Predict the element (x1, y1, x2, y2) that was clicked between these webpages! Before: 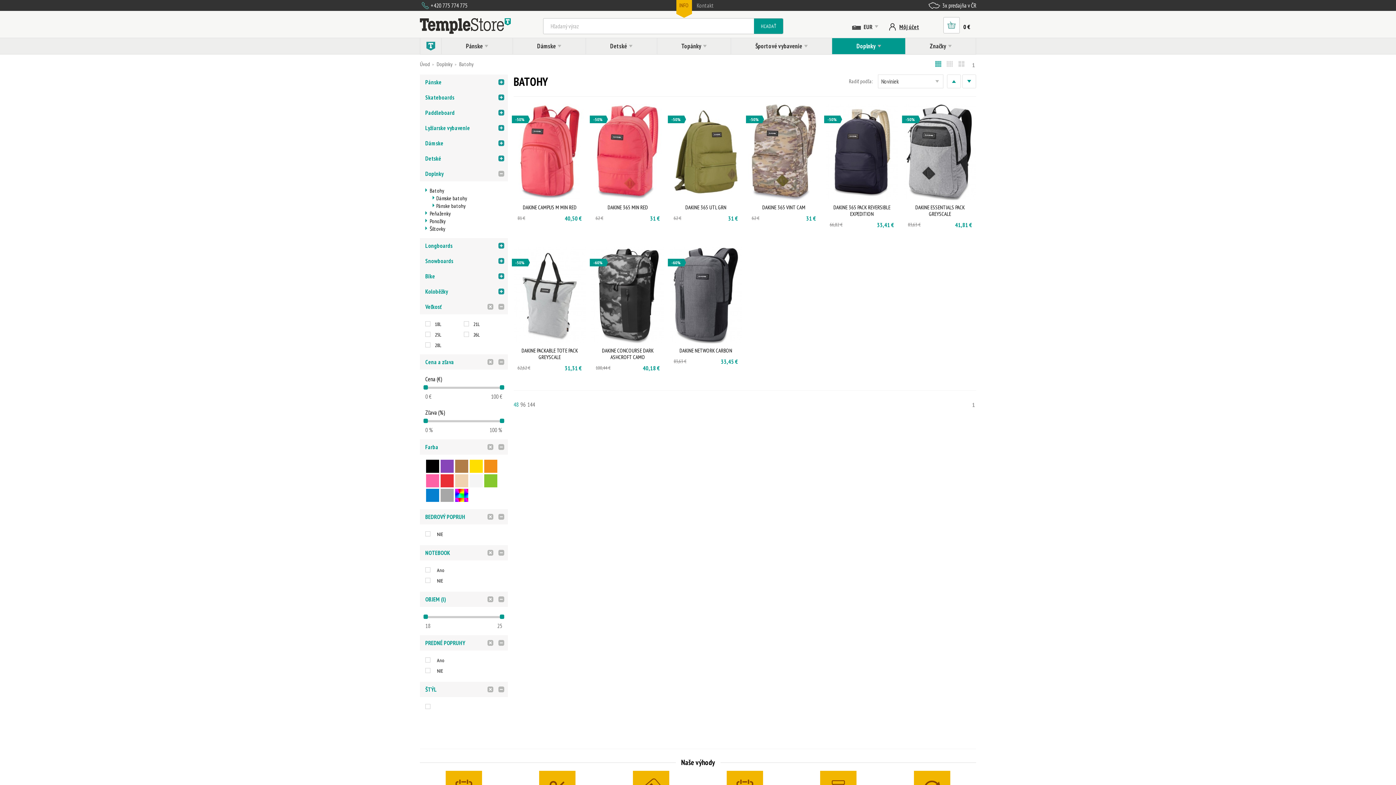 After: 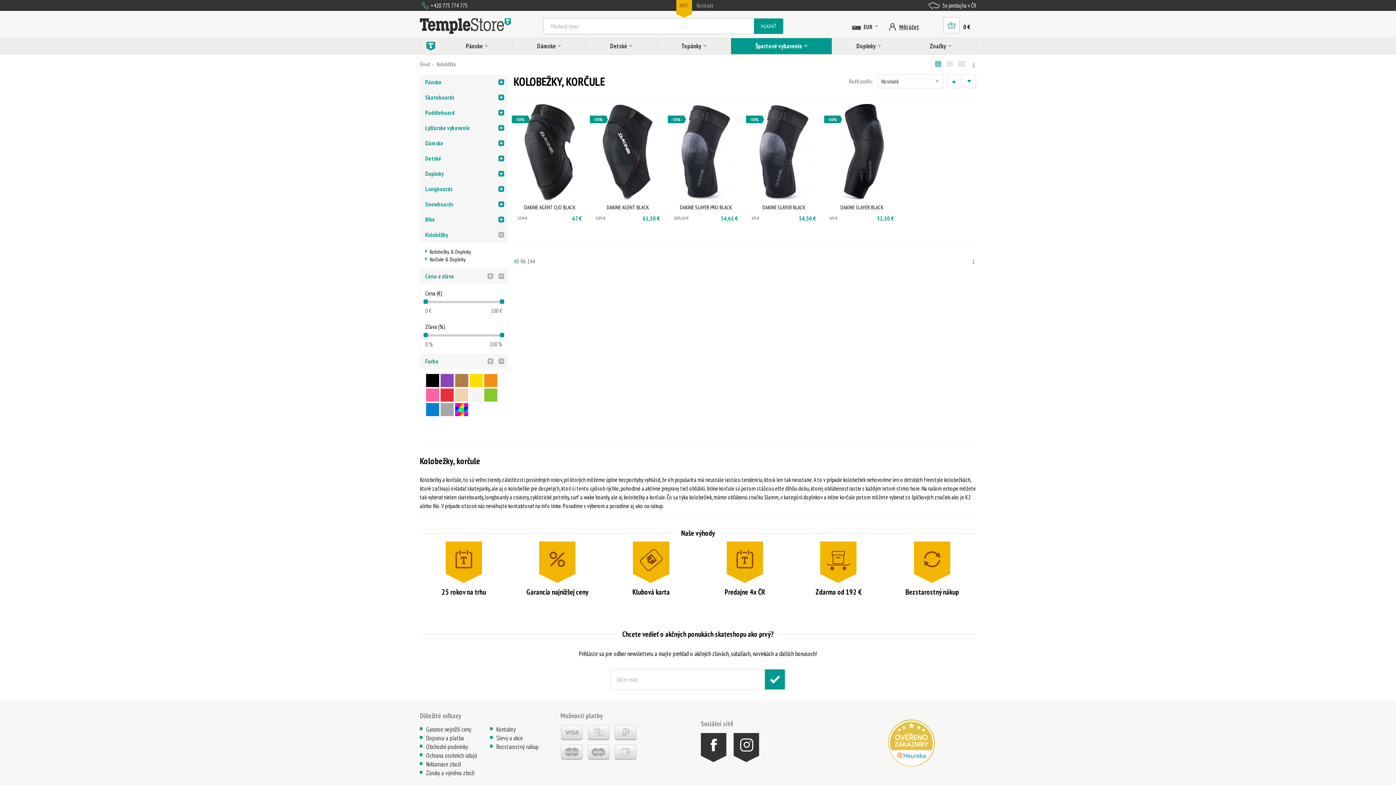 Action: bbox: (425, 288, 448, 295) label: Koloběžky